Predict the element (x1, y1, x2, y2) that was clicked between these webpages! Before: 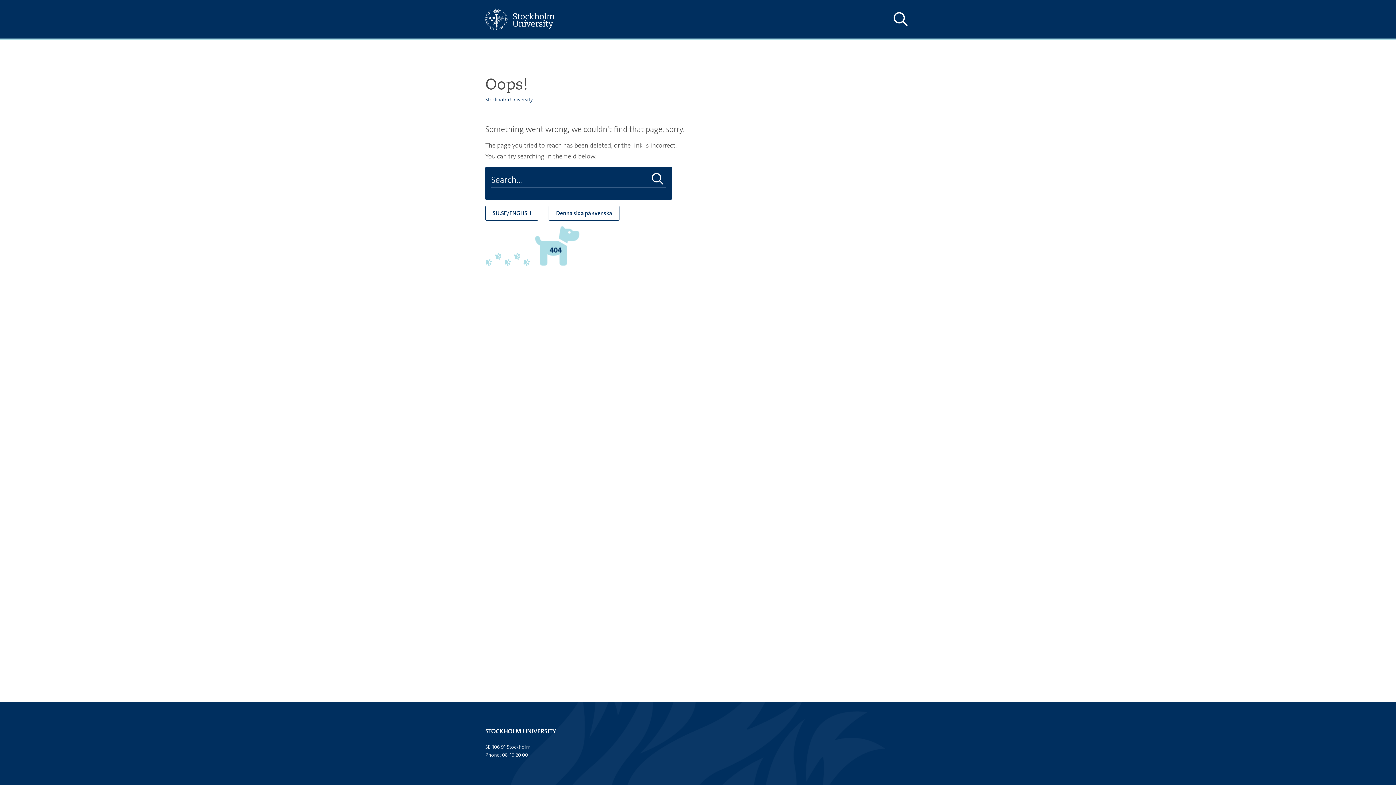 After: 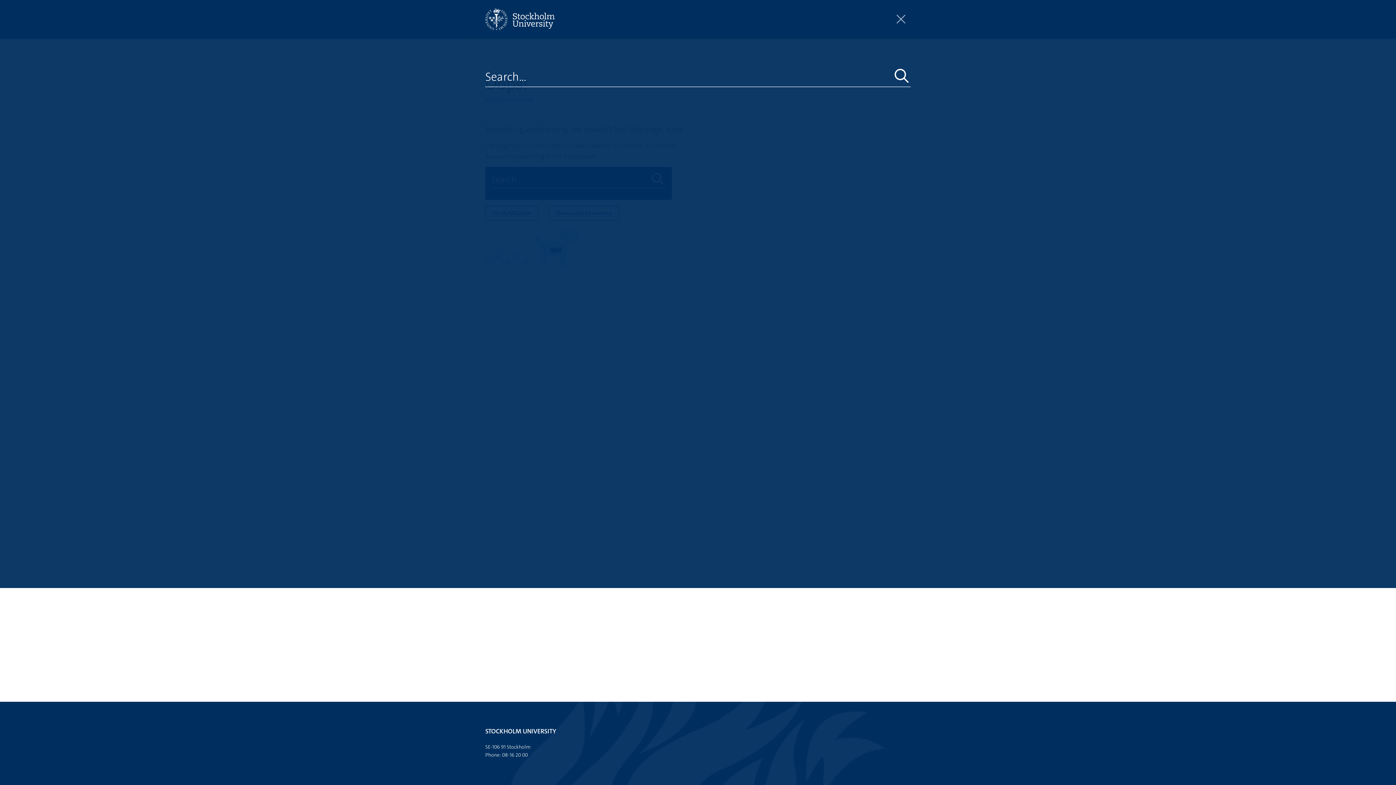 Action: label: Show and hide search site bbox: (890, 10, 910, 28)